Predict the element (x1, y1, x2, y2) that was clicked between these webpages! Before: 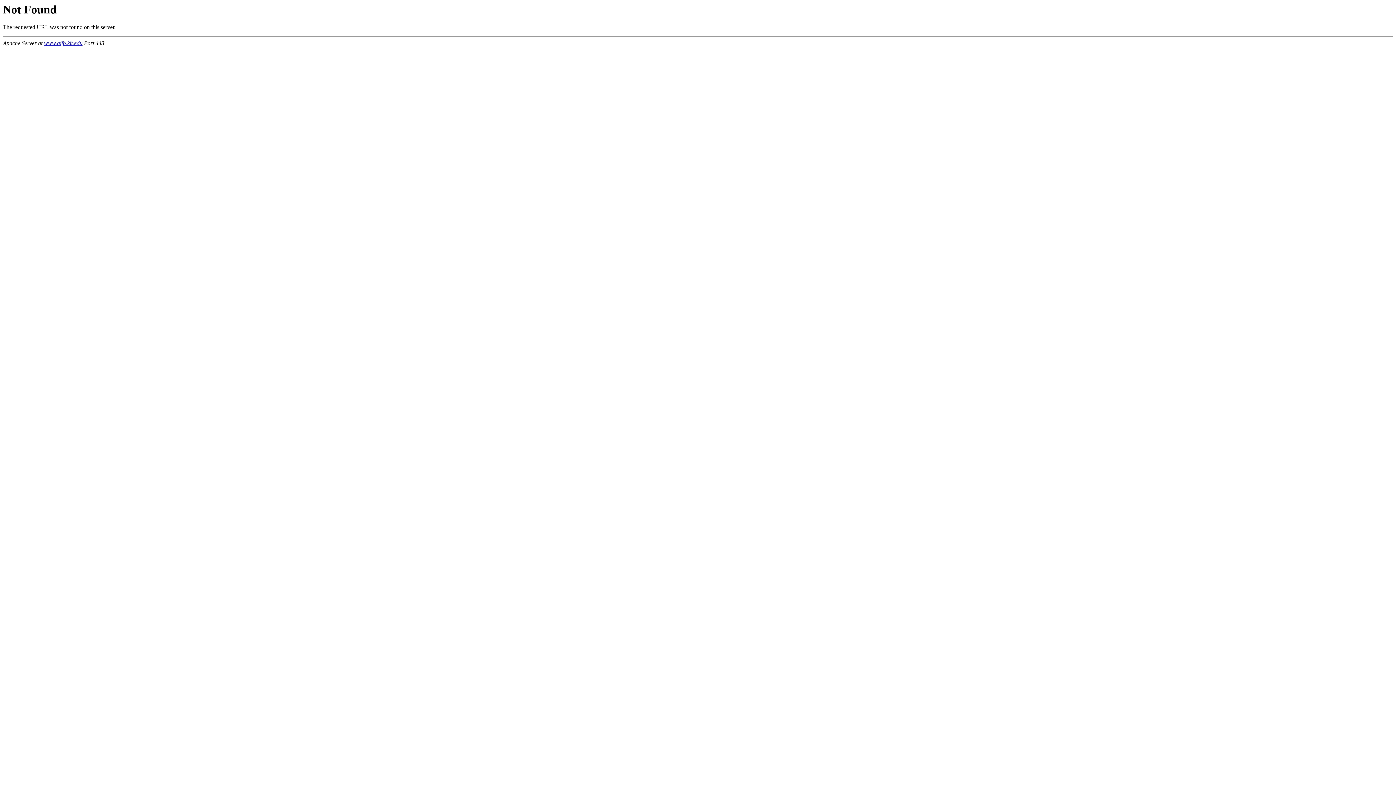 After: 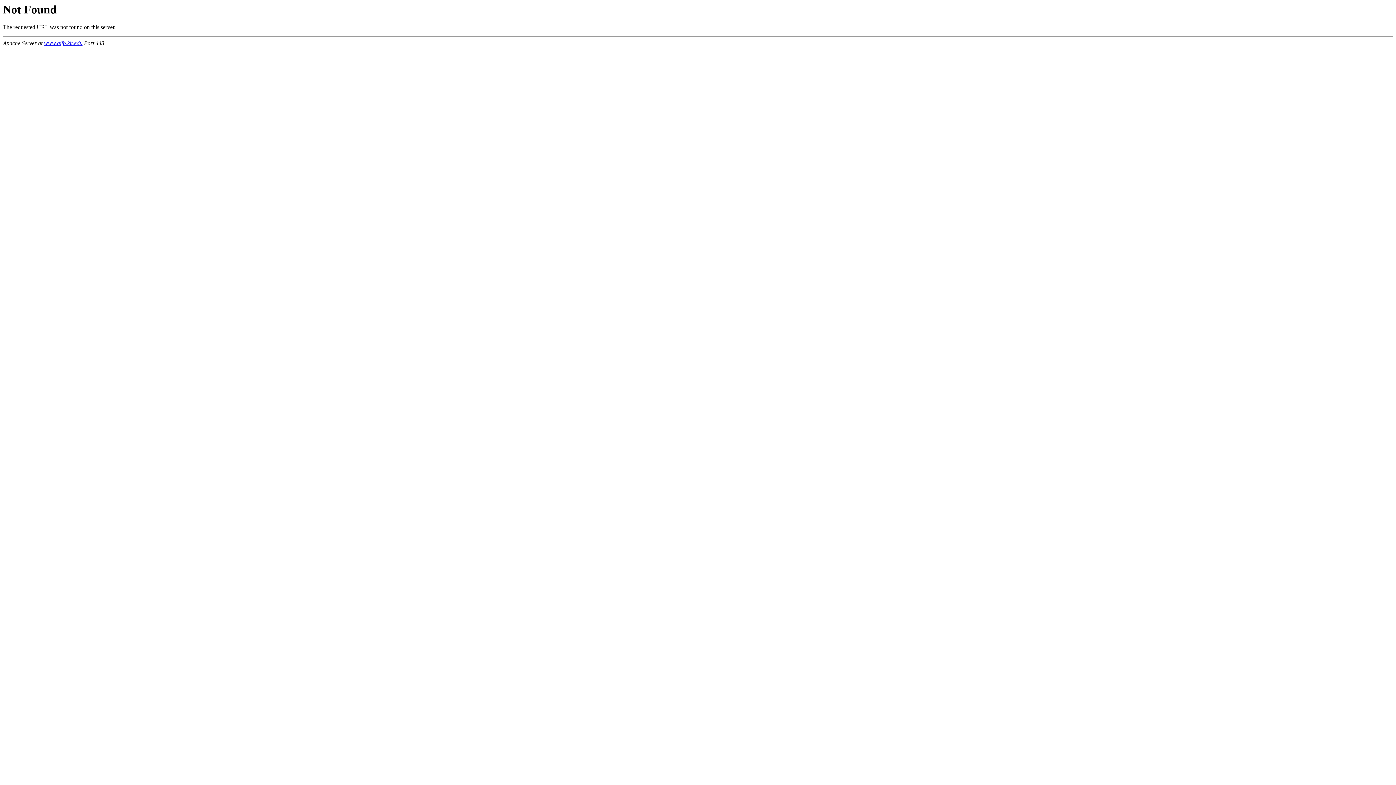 Action: label: www.aifb.kit.edu bbox: (44, 40, 82, 46)